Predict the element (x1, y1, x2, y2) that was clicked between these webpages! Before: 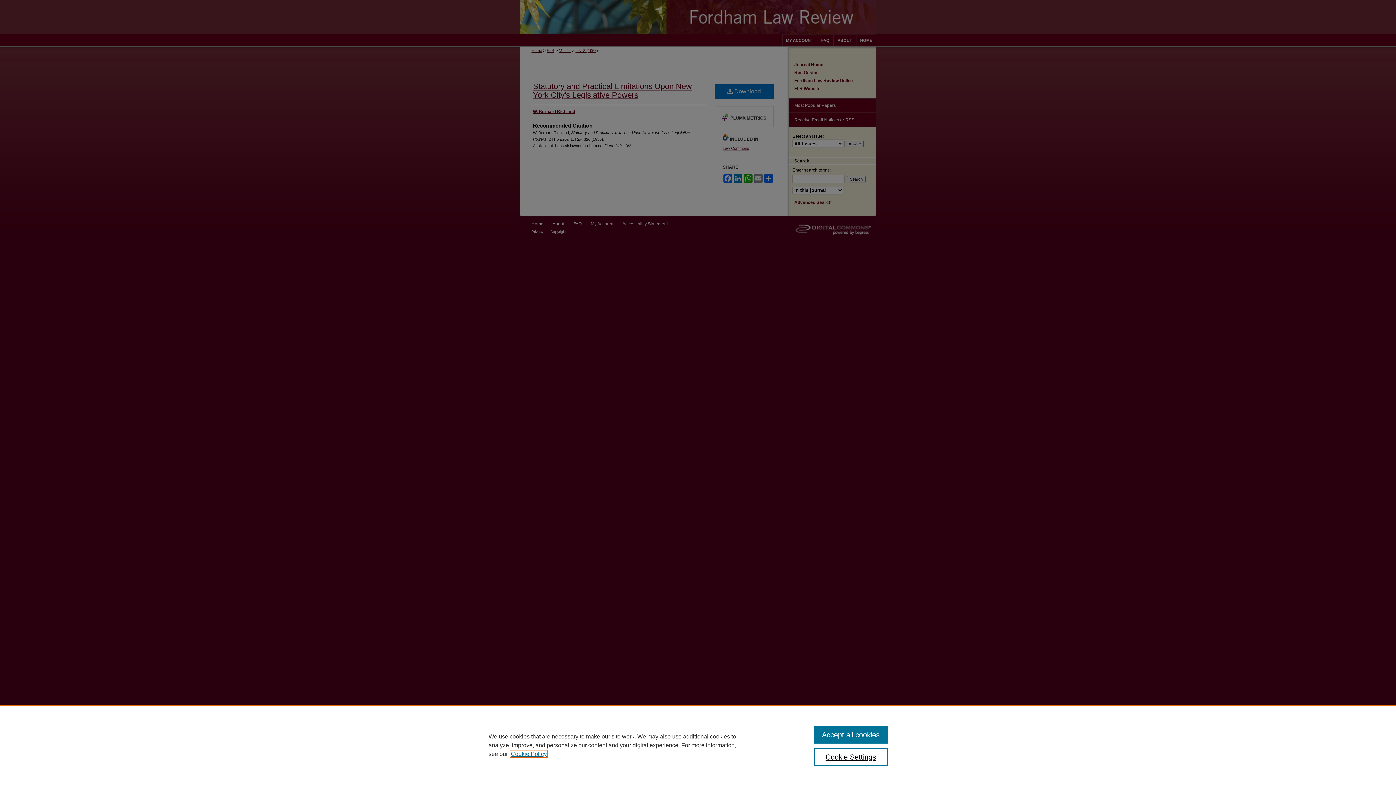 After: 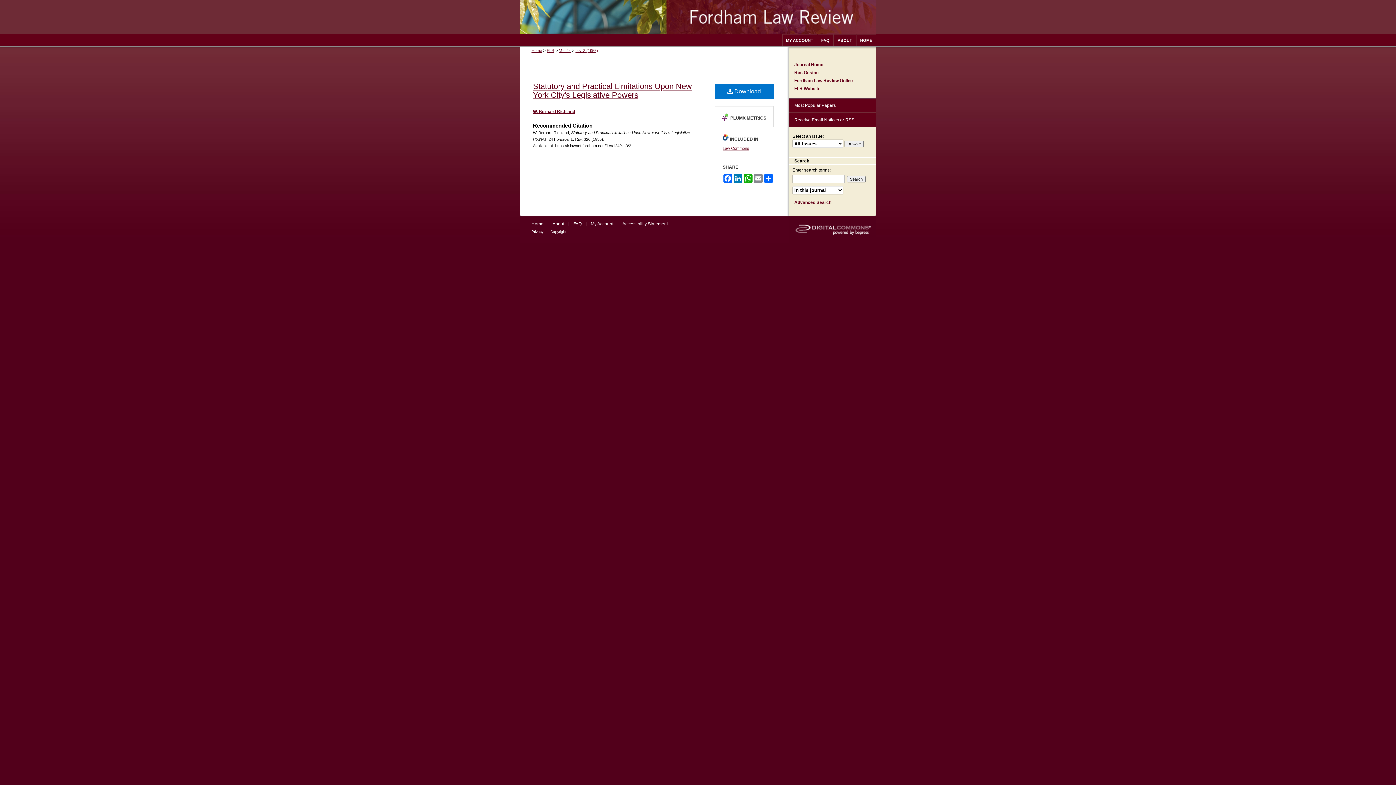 Action: label: Accept all cookies bbox: (814, 726, 887, 744)